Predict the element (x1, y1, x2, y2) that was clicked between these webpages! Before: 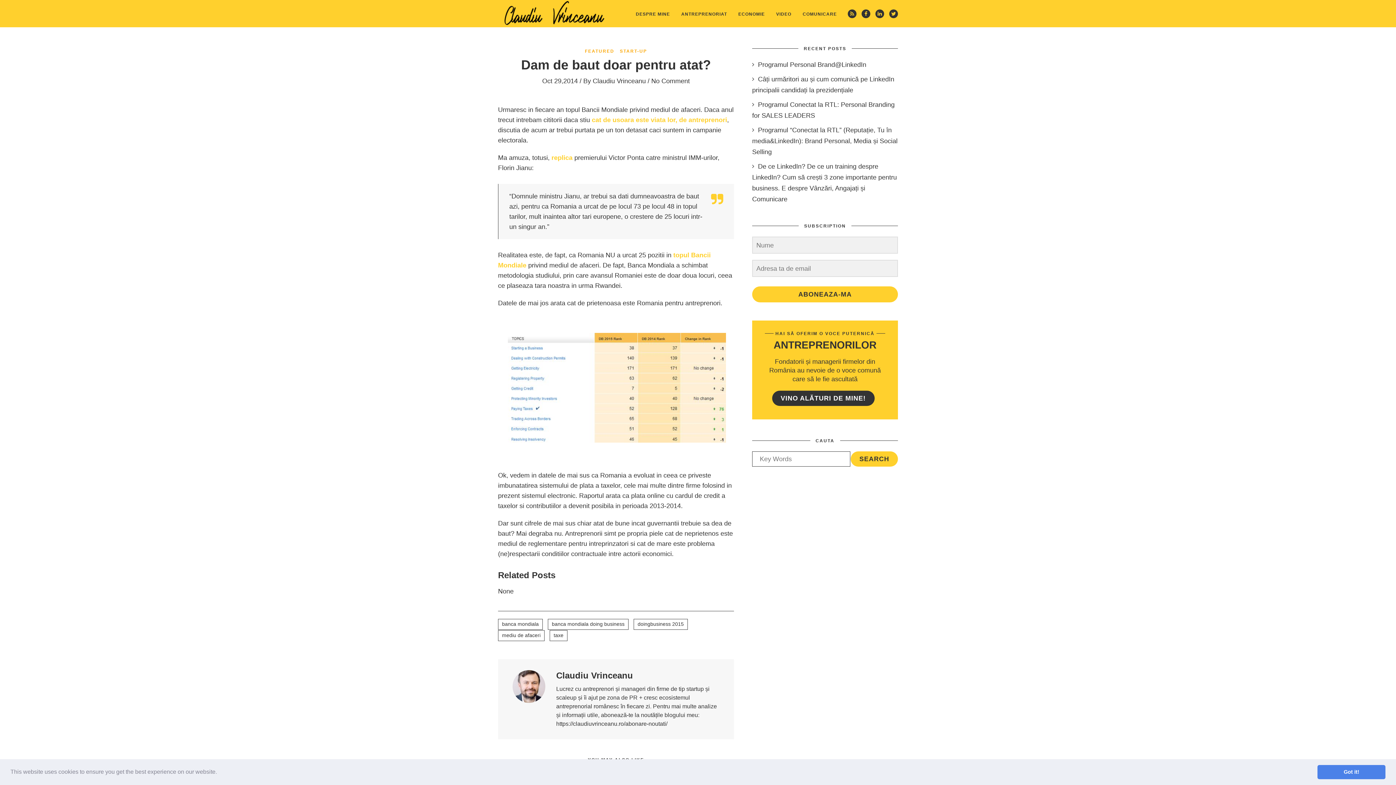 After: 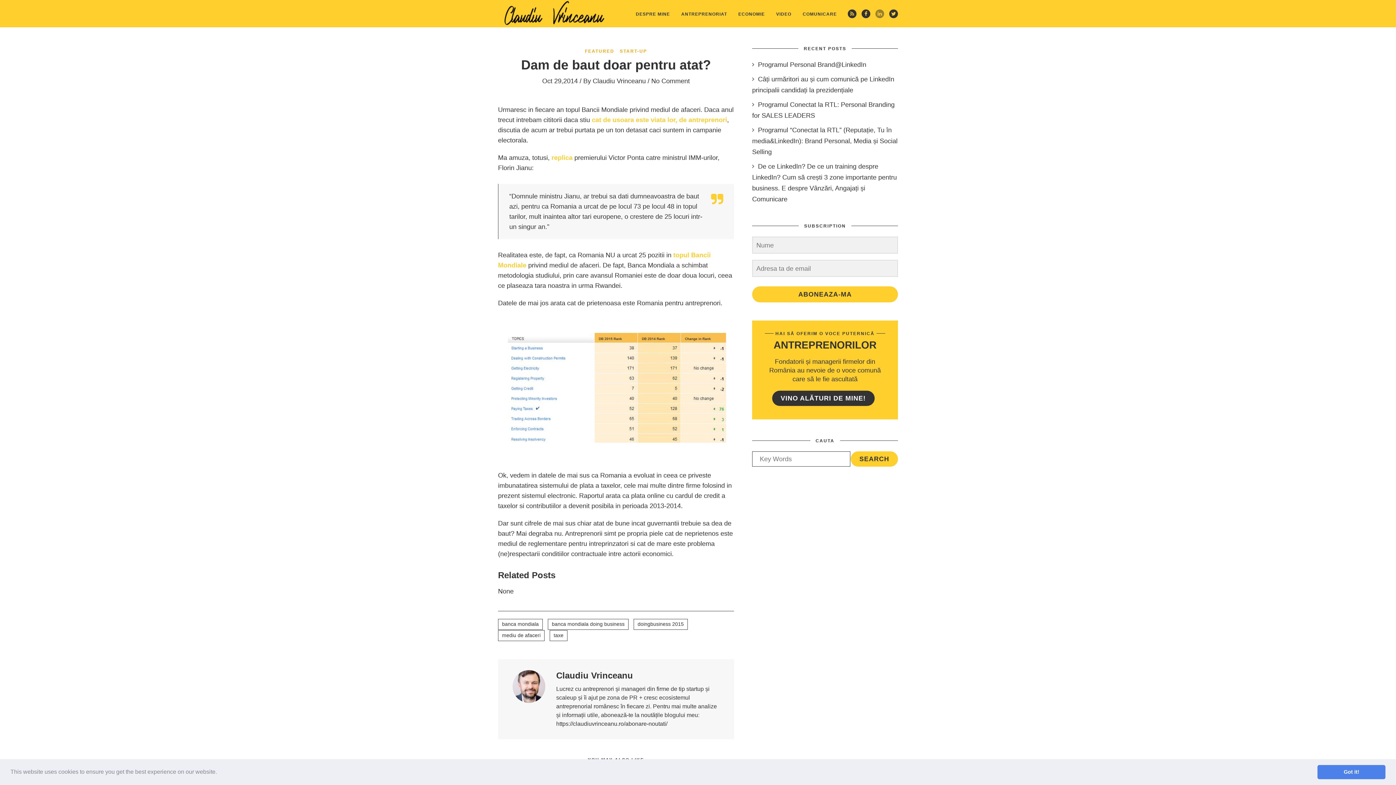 Action: bbox: (875, 9, 884, 18)